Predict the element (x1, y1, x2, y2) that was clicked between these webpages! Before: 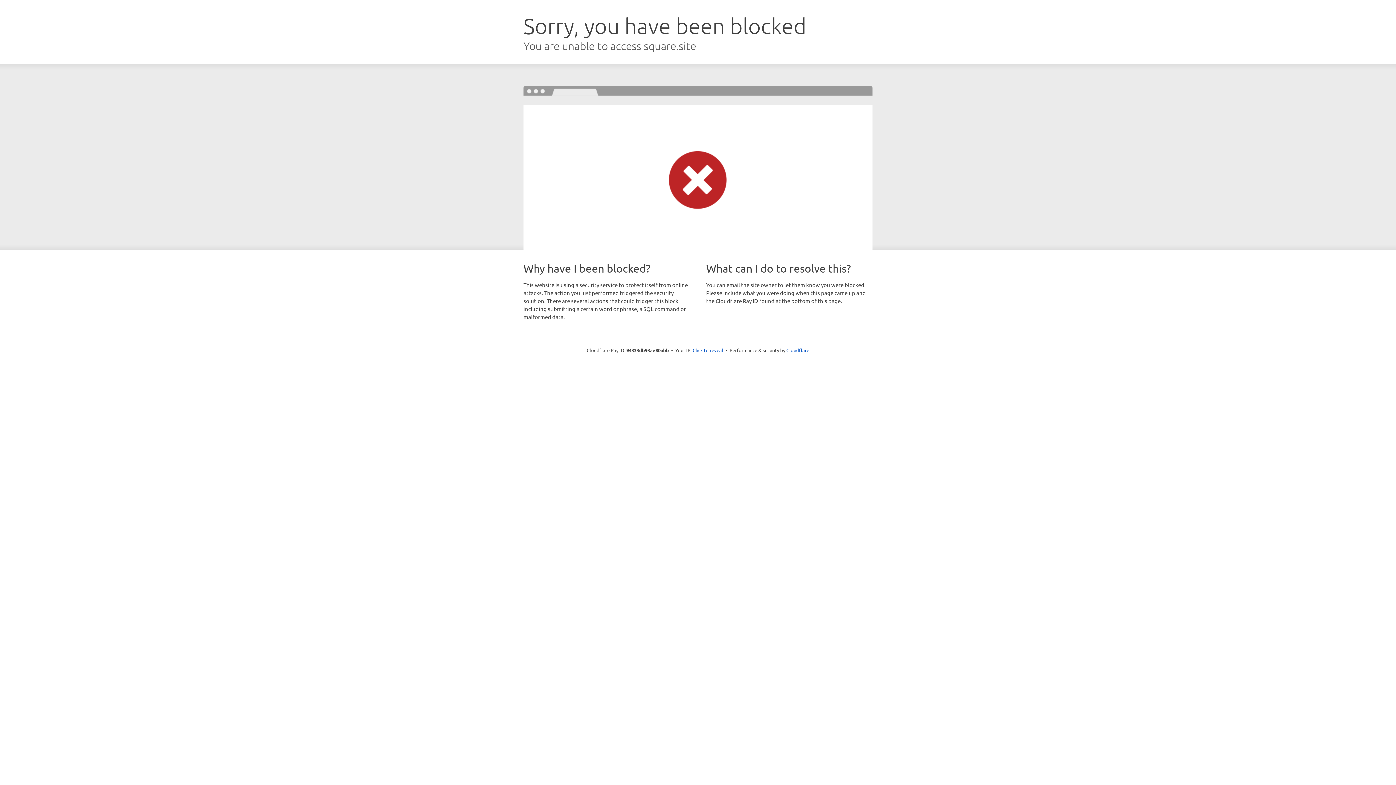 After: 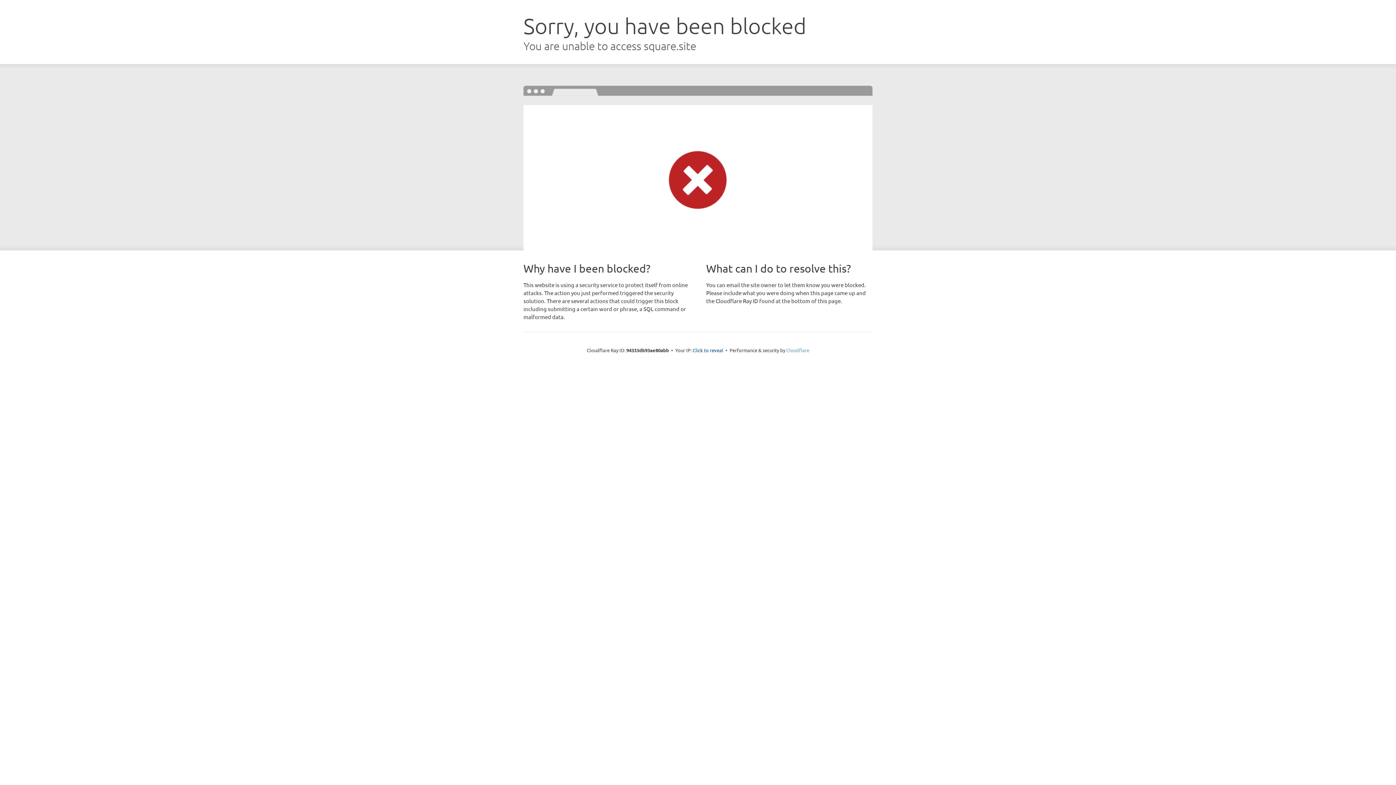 Action: label: Cloudflare bbox: (786, 347, 809, 353)